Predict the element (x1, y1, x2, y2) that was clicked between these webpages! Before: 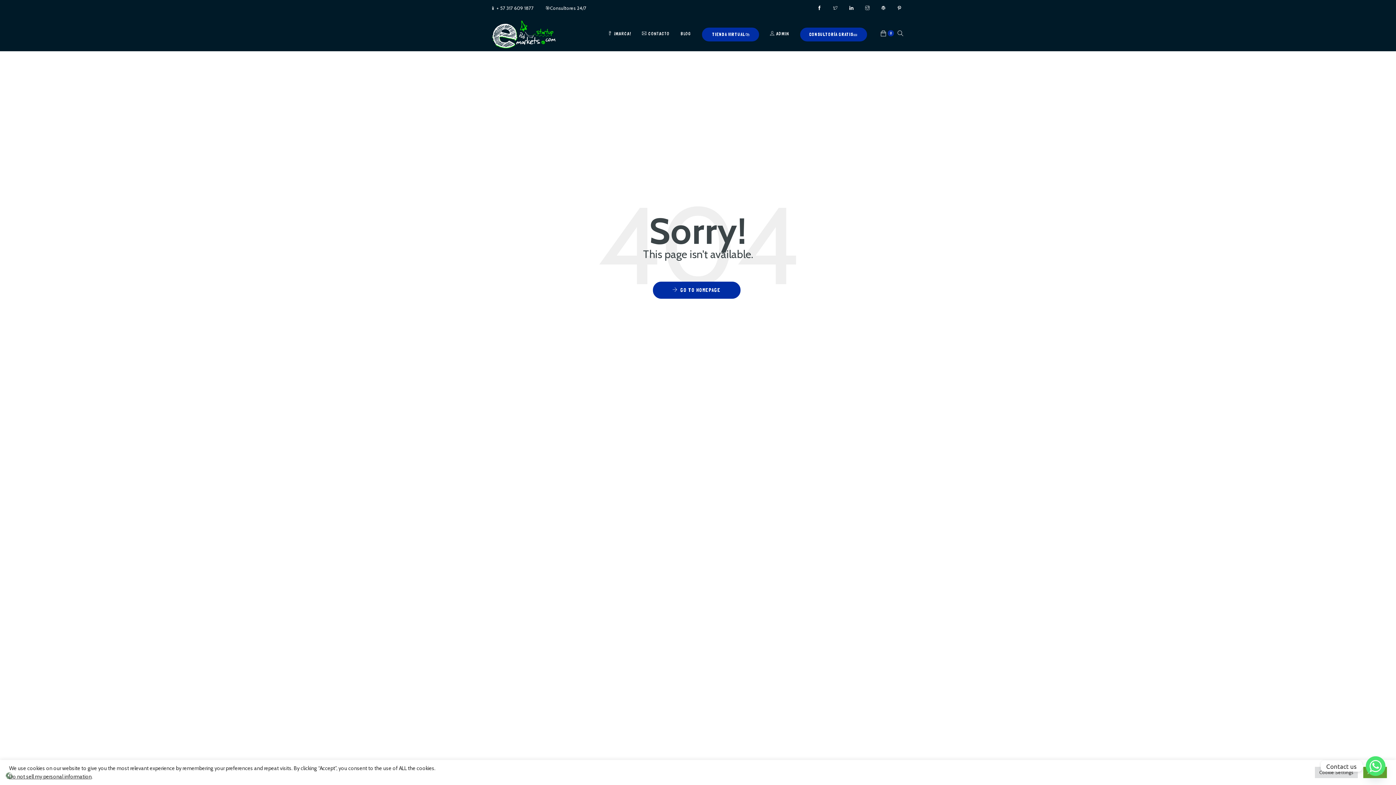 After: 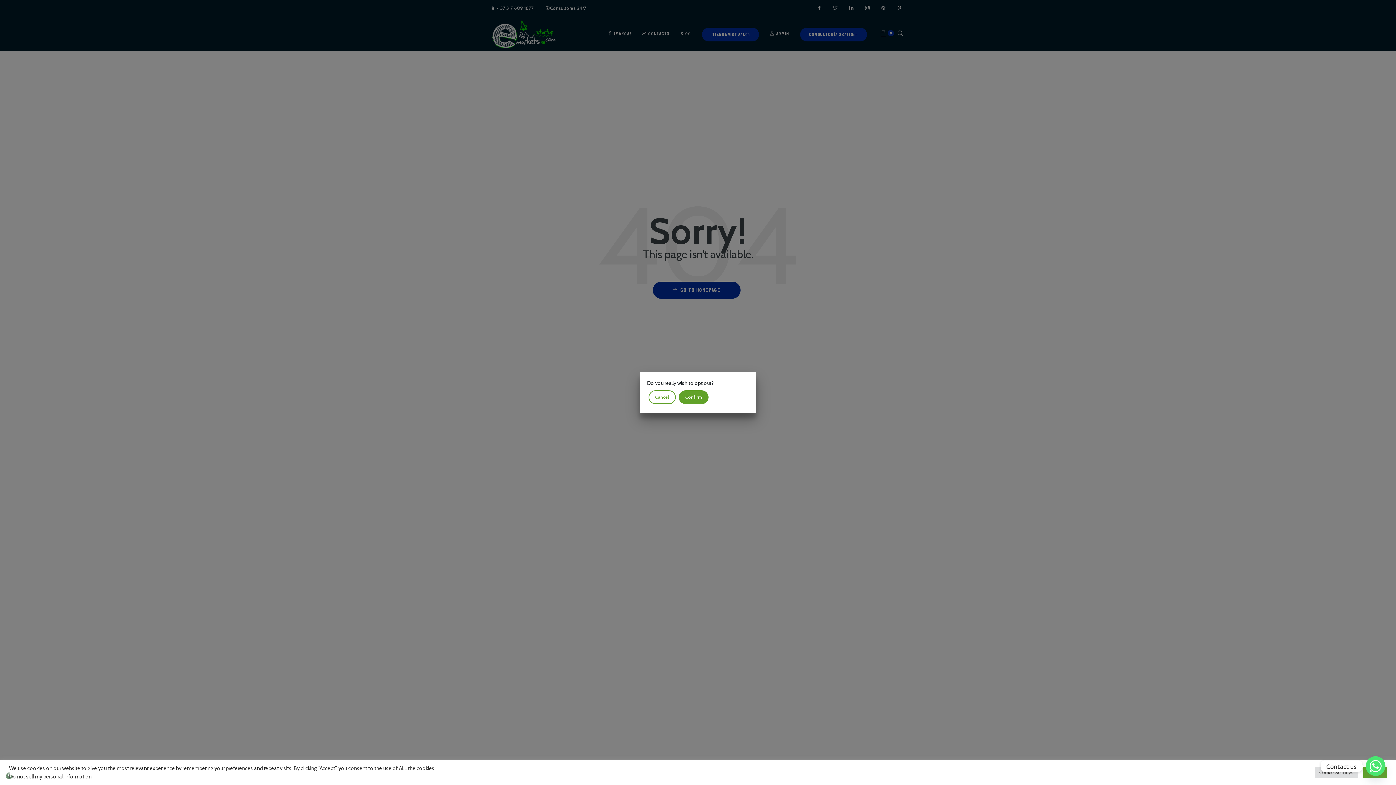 Action: label: Do not sell my personal information bbox: (9, 773, 91, 780)